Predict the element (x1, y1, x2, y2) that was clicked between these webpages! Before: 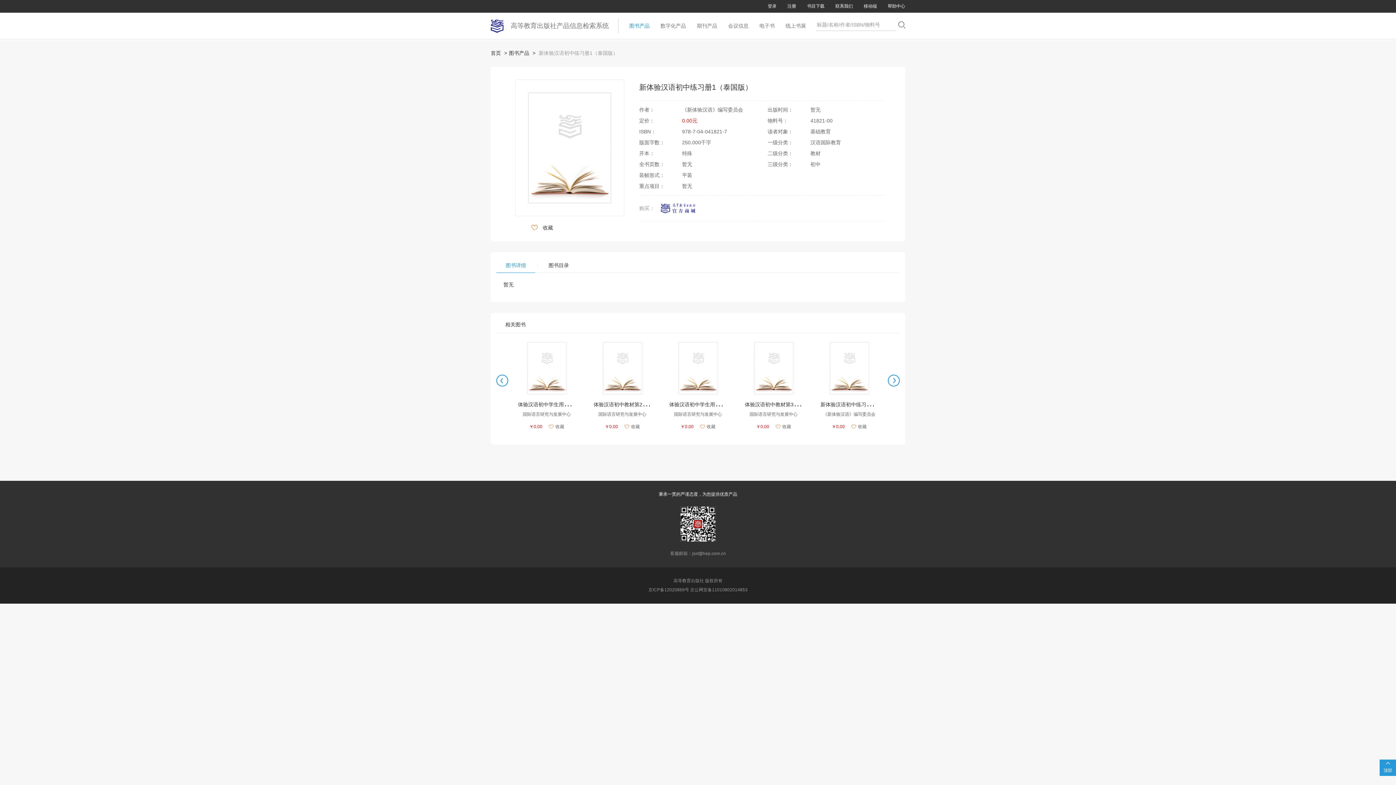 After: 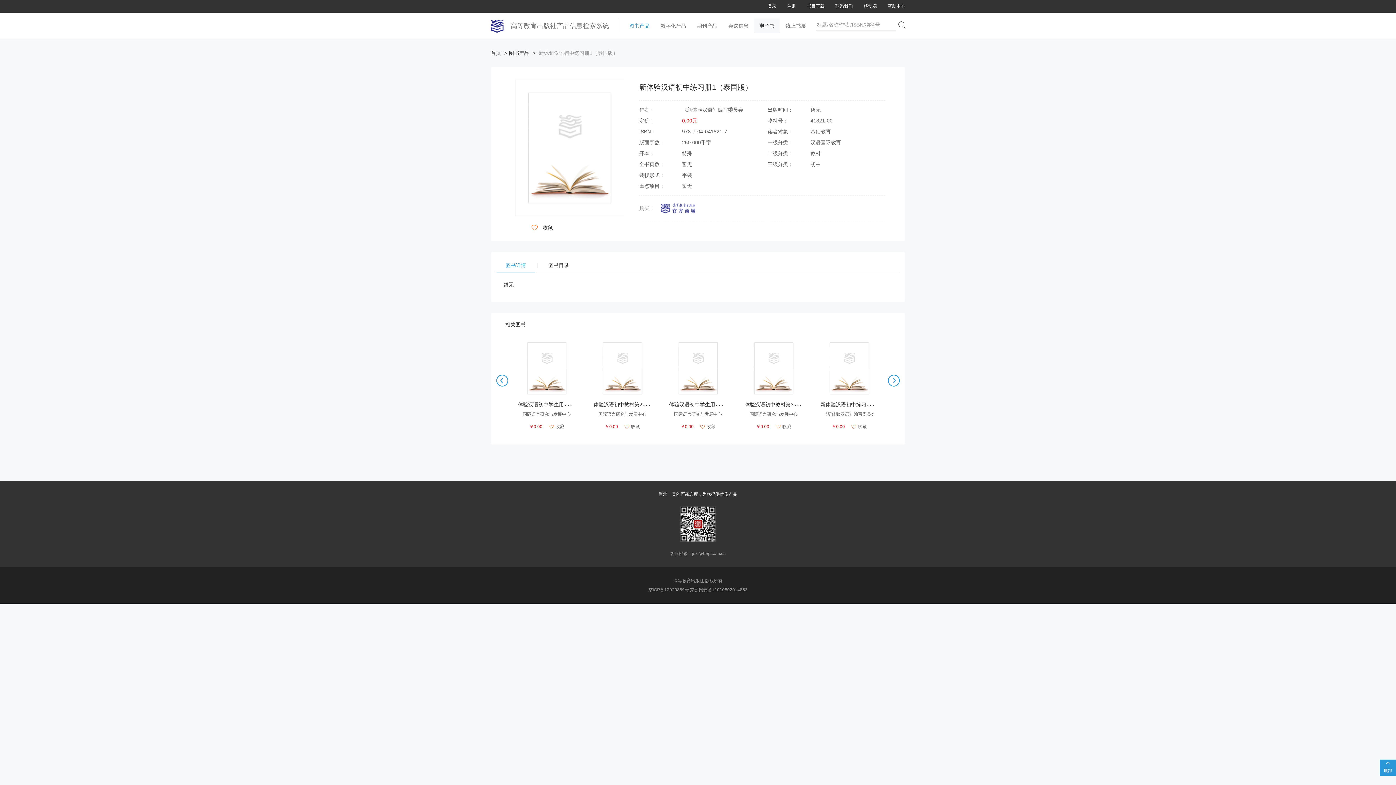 Action: bbox: (754, 18, 780, 33) label: 电子书